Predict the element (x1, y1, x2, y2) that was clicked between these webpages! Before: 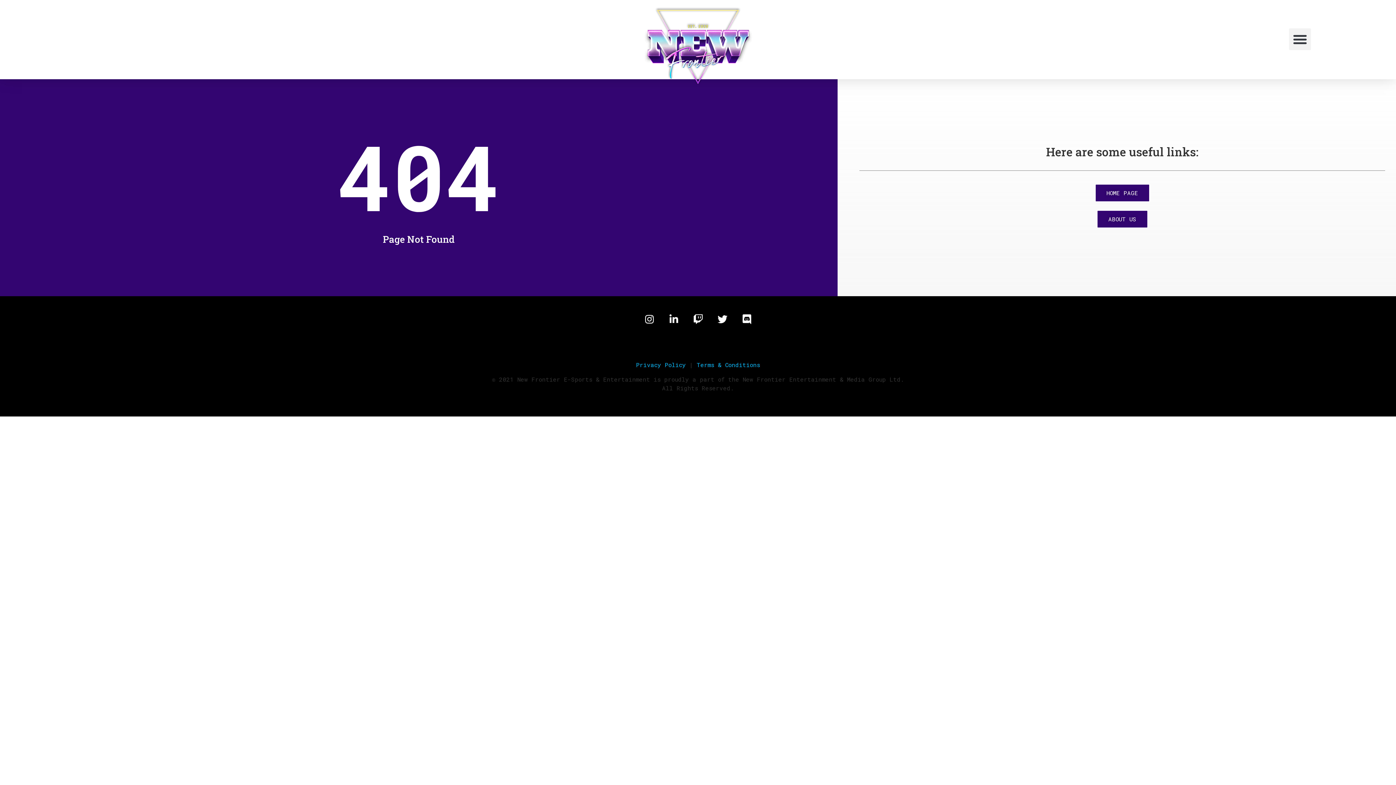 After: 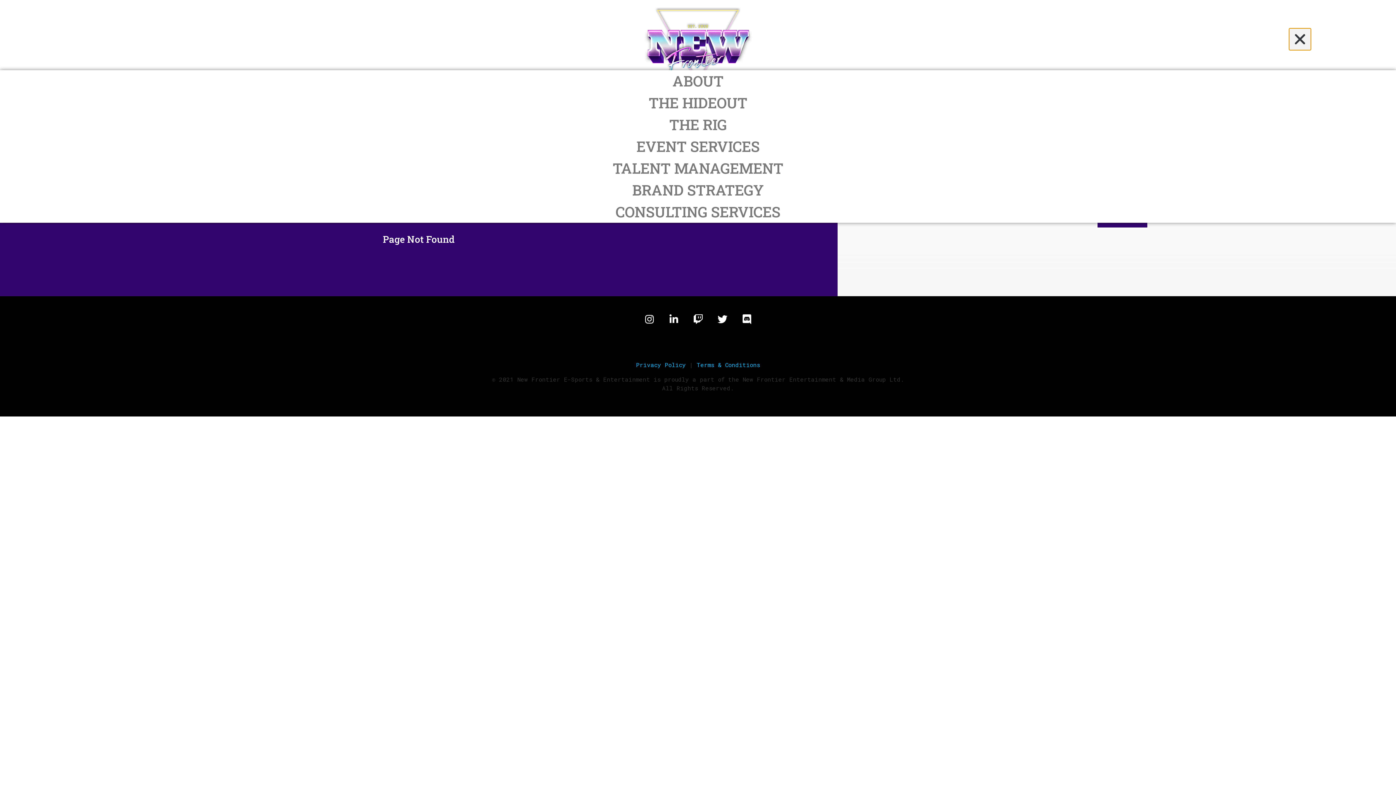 Action: label: Menu Toggle bbox: (1289, 28, 1311, 50)